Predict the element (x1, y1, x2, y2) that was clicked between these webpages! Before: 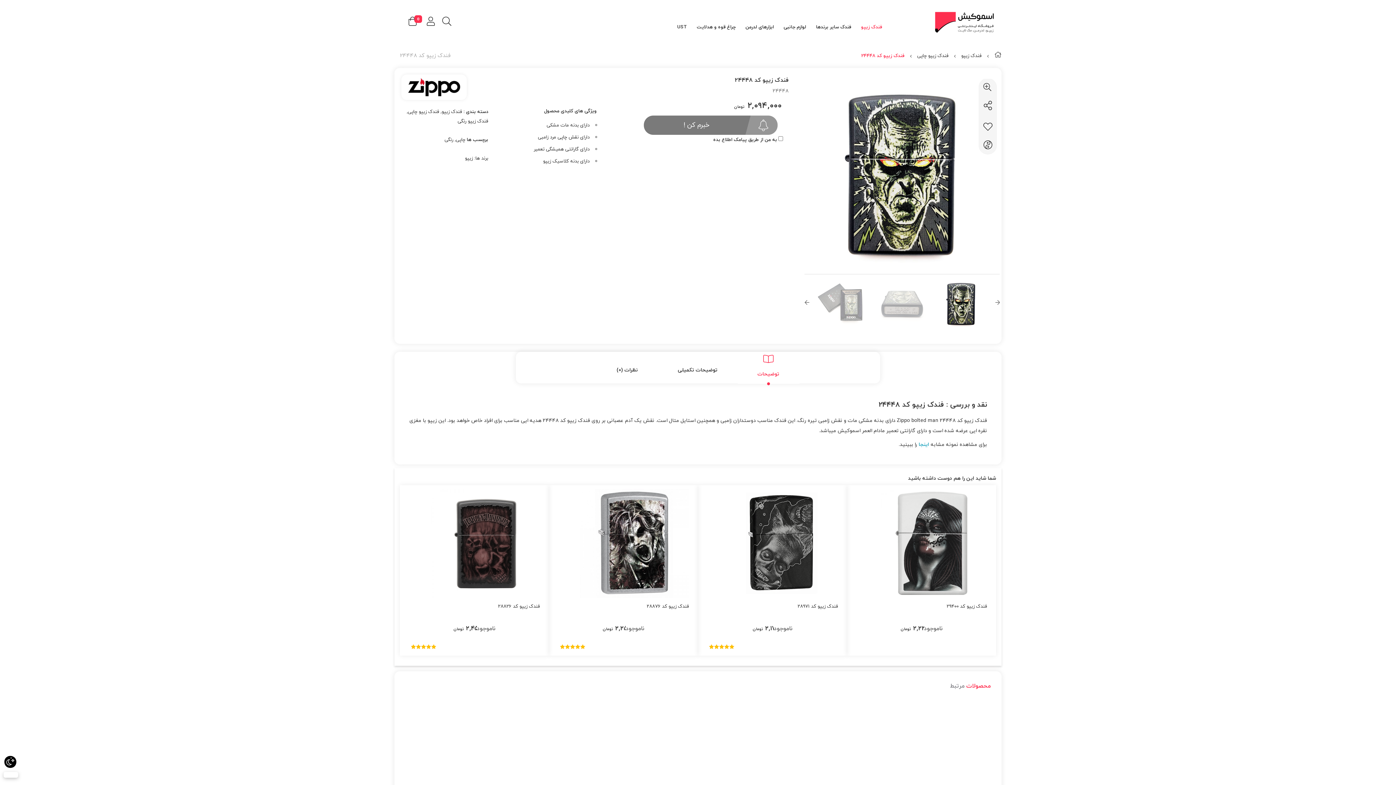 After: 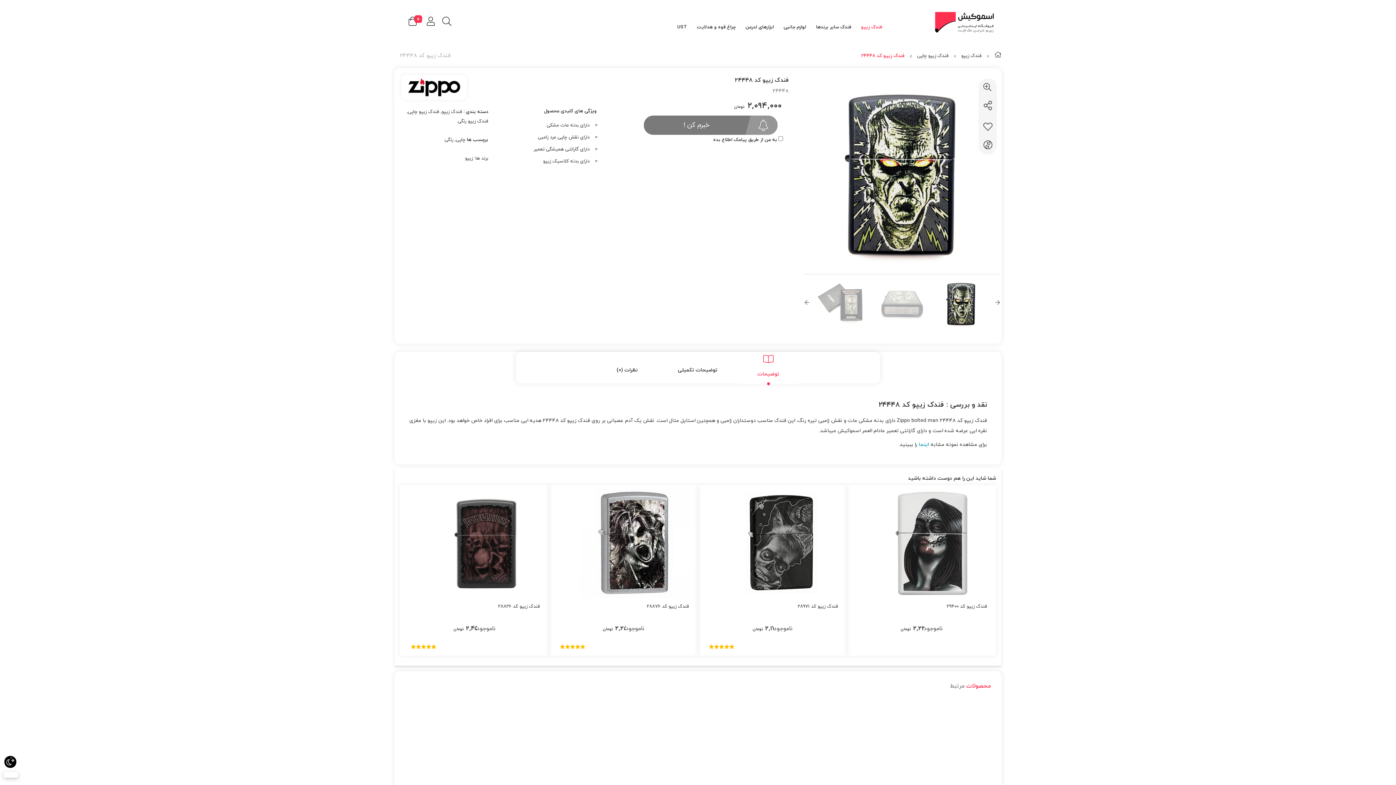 Action: bbox: (401, 74, 490, 100)